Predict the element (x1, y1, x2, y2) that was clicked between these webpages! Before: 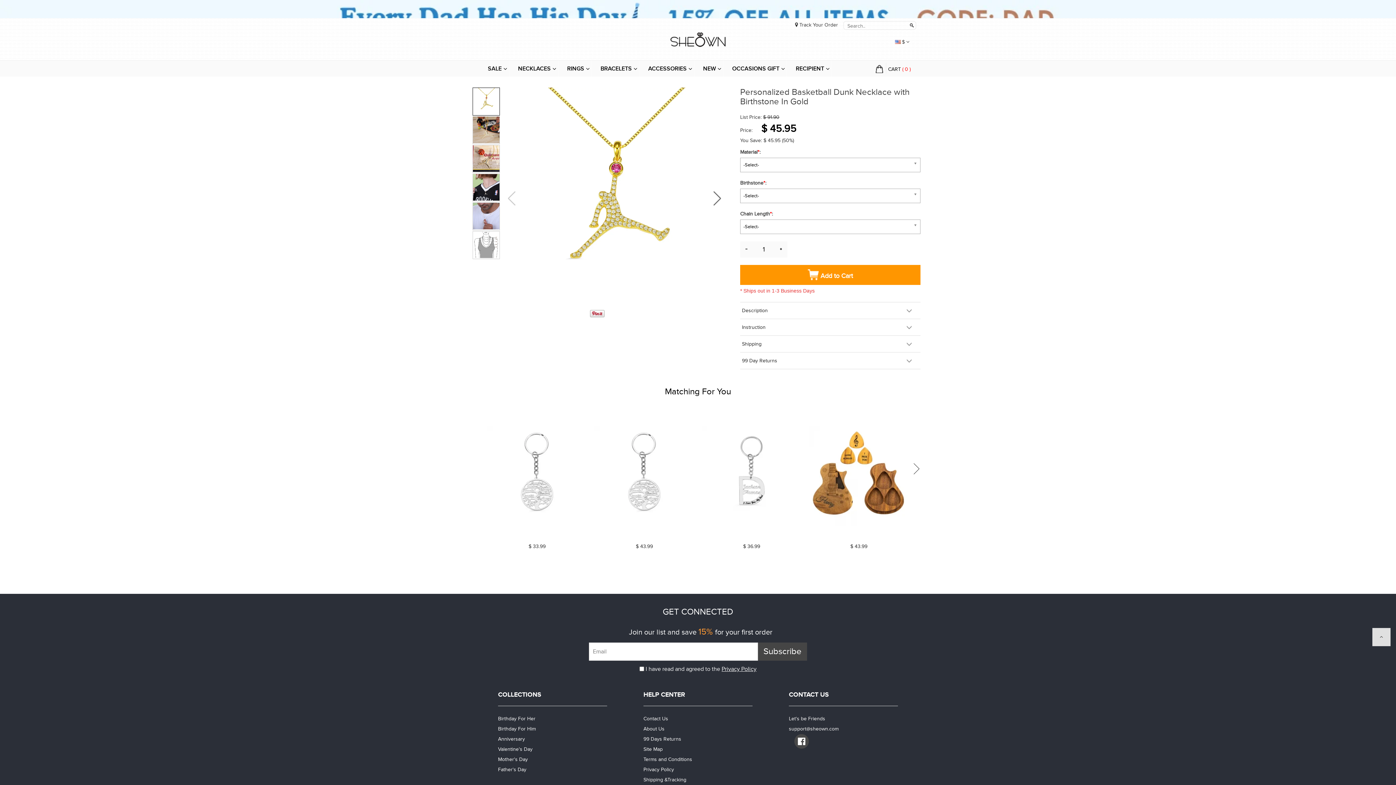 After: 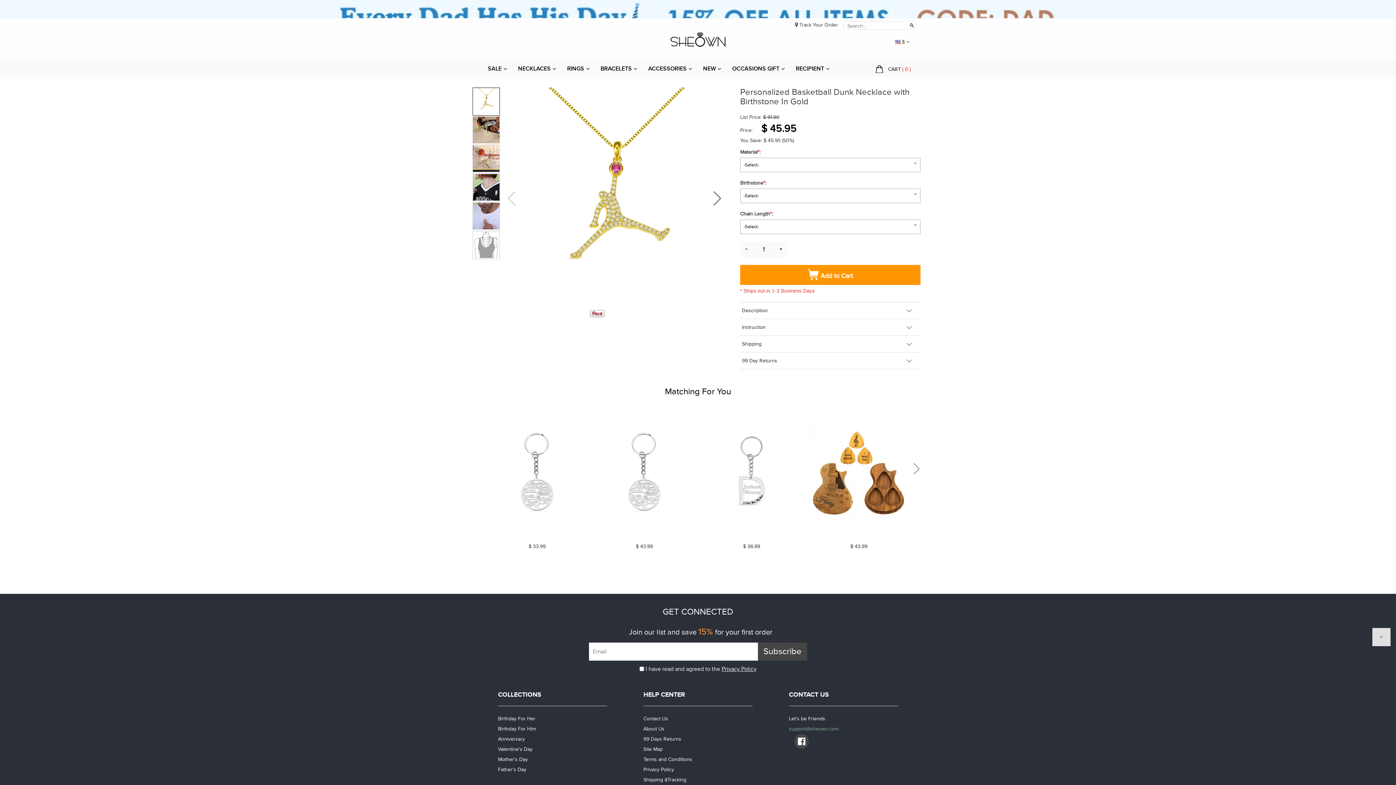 Action: label: support@sheown.com bbox: (789, 724, 838, 734)